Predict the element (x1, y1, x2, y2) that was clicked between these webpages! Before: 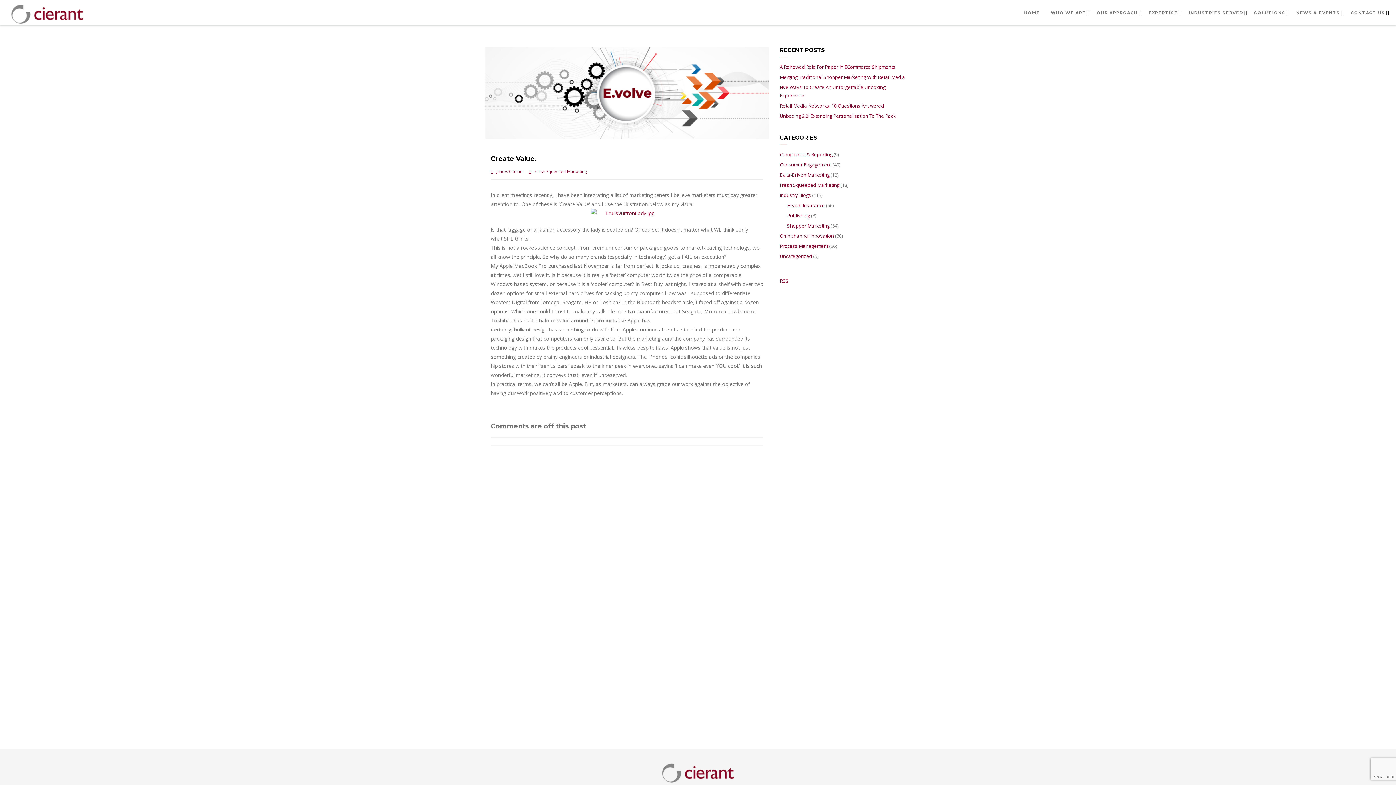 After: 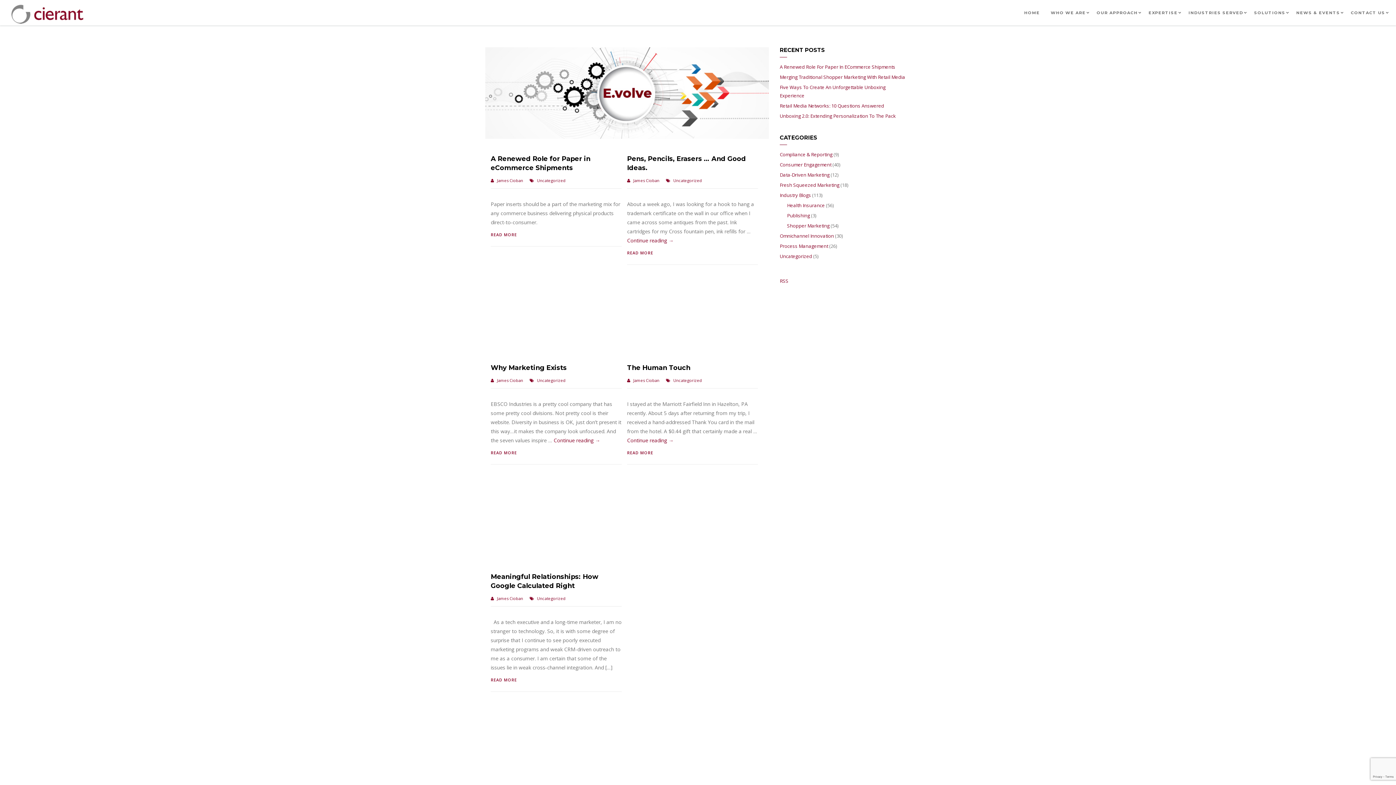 Action: bbox: (780, 253, 812, 259) label: Uncategorized